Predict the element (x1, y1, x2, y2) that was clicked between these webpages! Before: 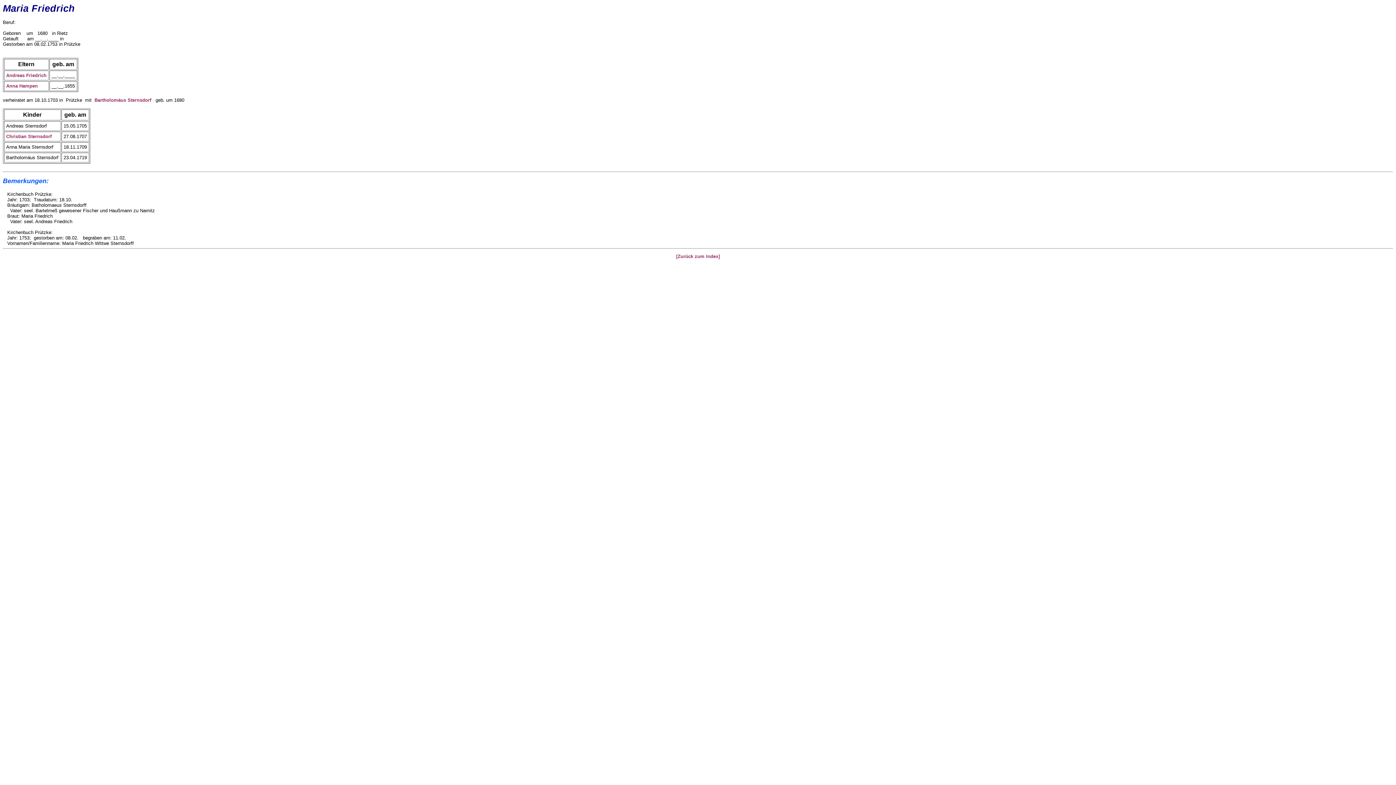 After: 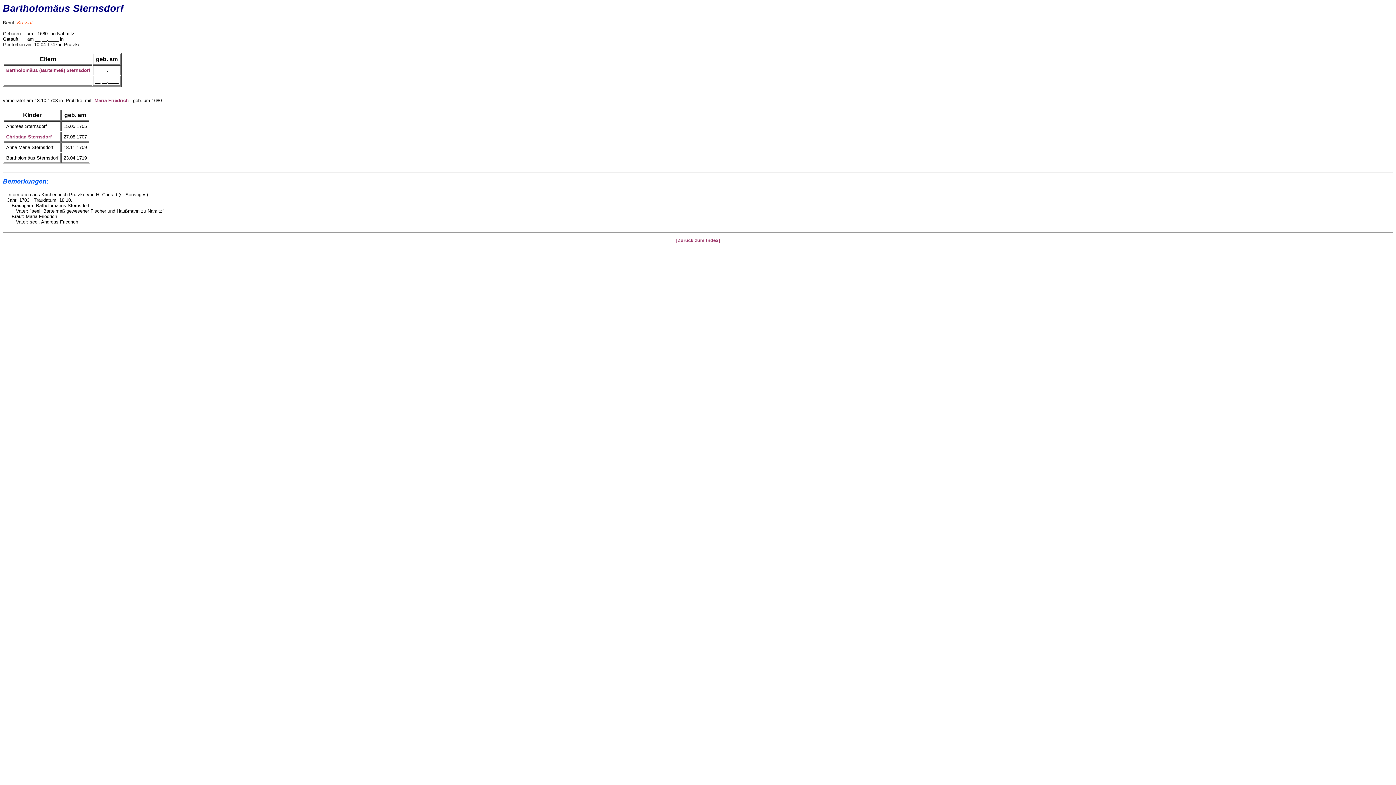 Action: bbox: (94, 97, 151, 102) label: Bartholomäus Sternsdorf